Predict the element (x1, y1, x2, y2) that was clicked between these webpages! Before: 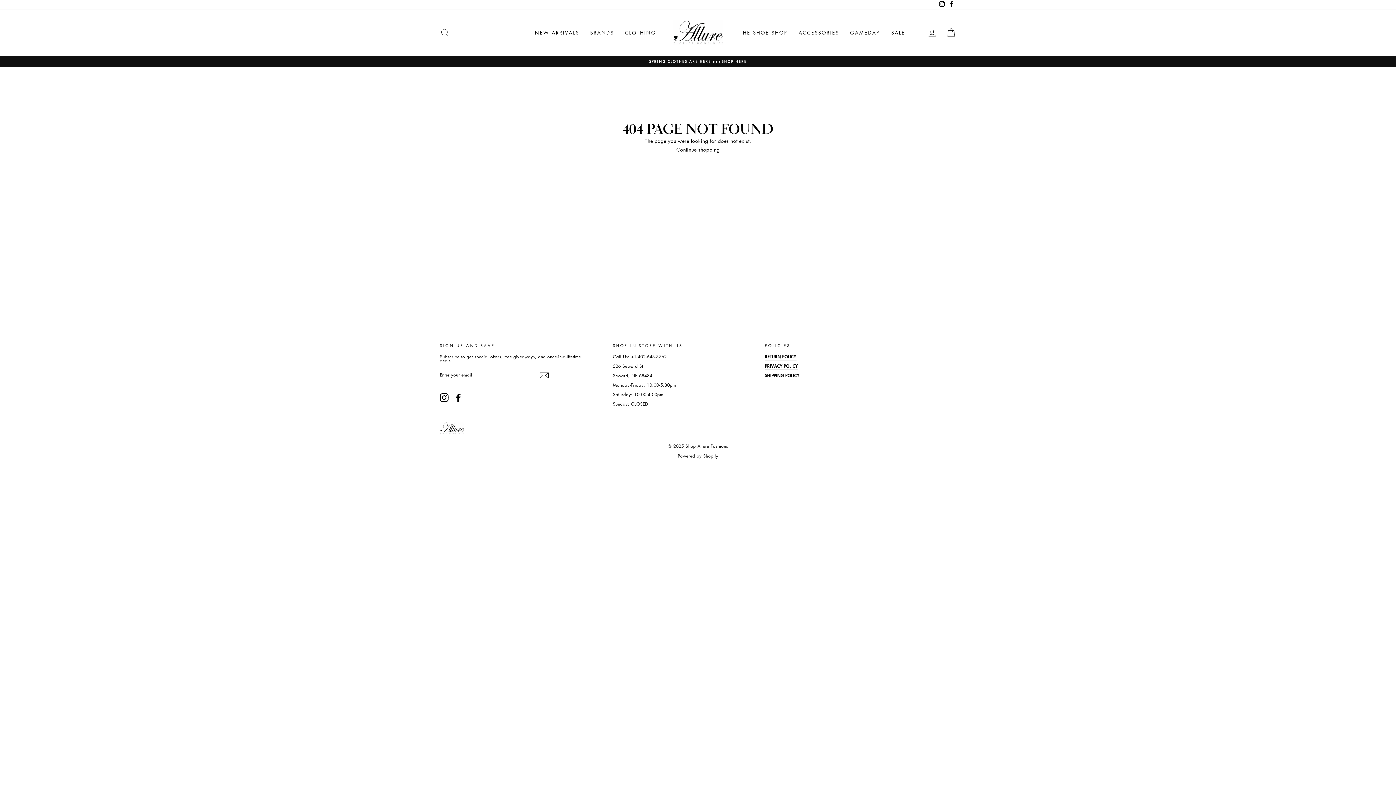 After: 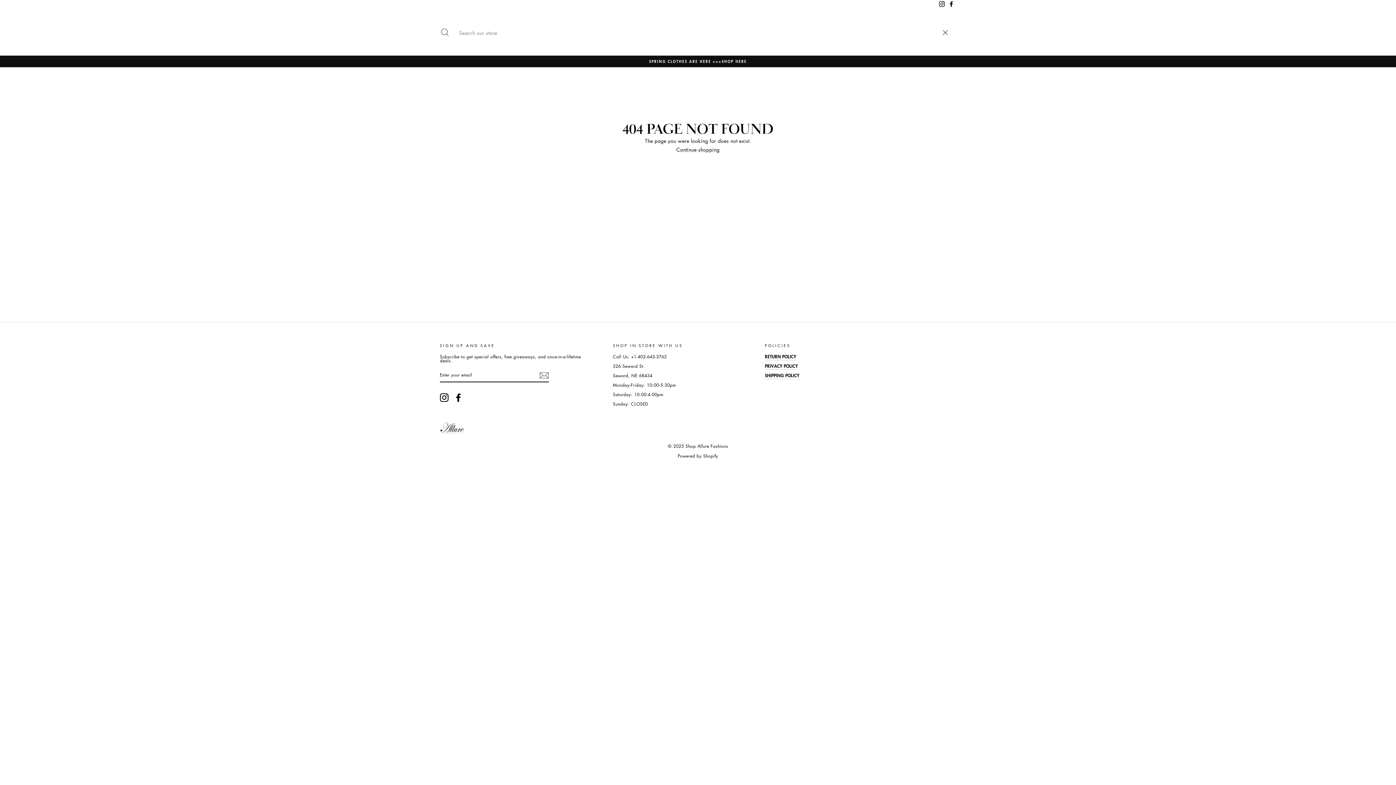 Action: bbox: (435, 24, 454, 40) label: SEARCH